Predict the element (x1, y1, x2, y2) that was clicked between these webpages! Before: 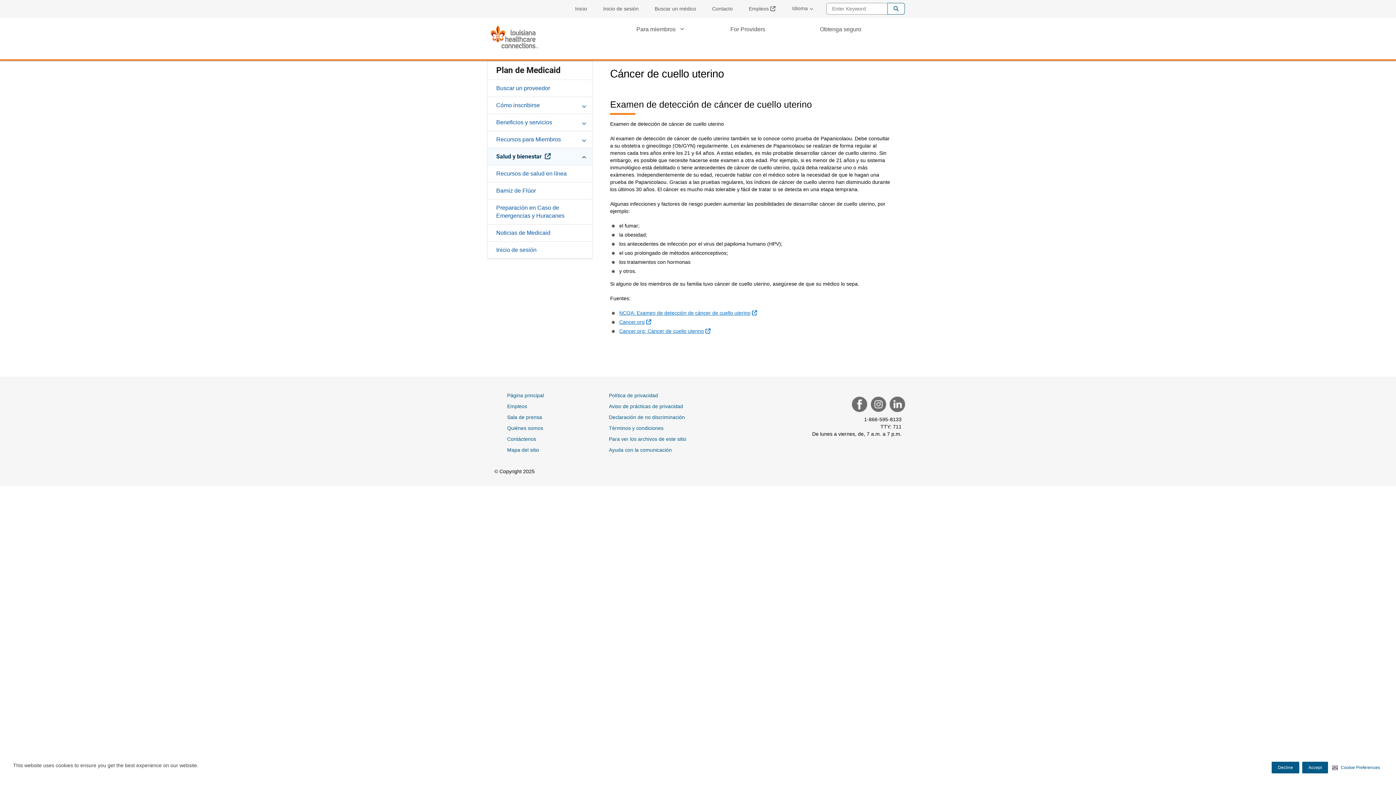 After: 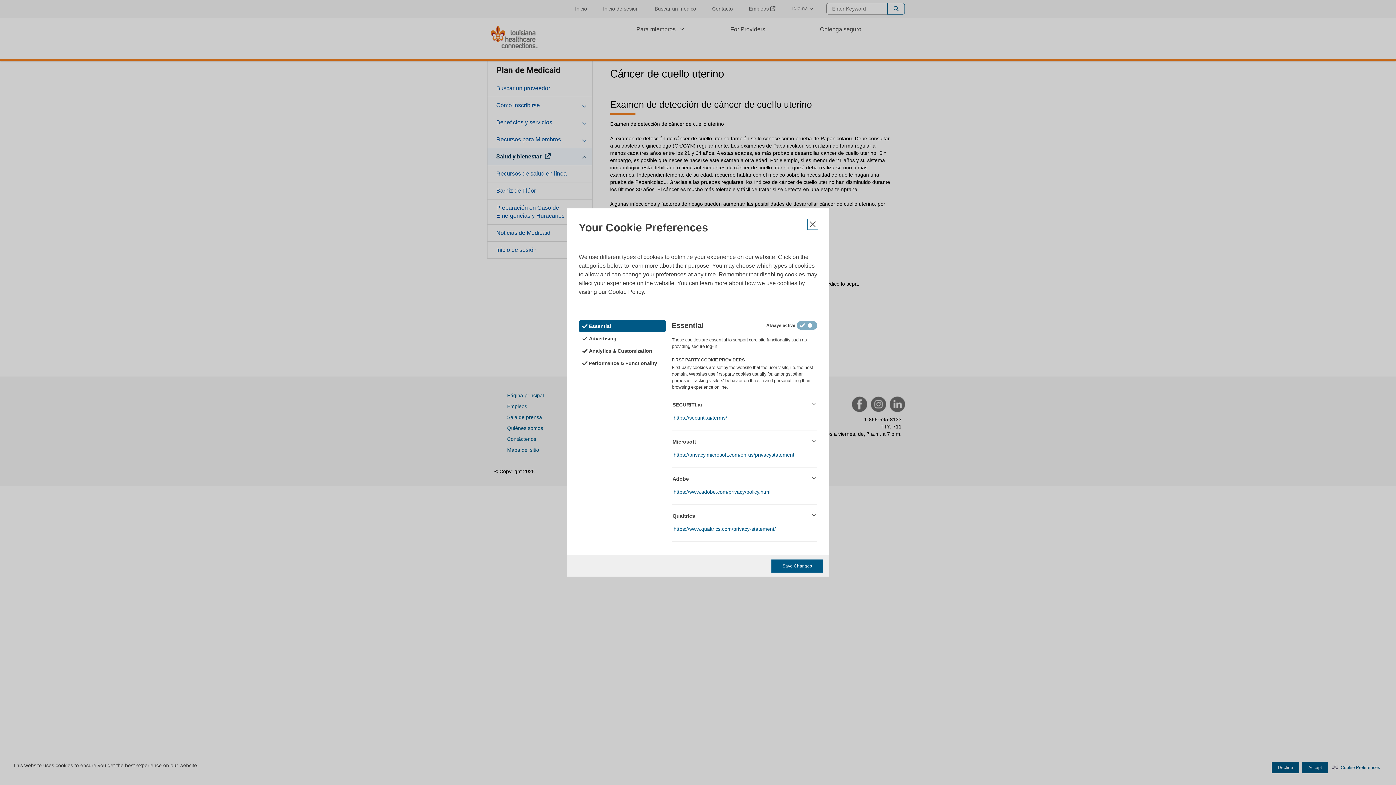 Action: label: Cookie Preferences bbox: (1331, 762, 1381, 773)